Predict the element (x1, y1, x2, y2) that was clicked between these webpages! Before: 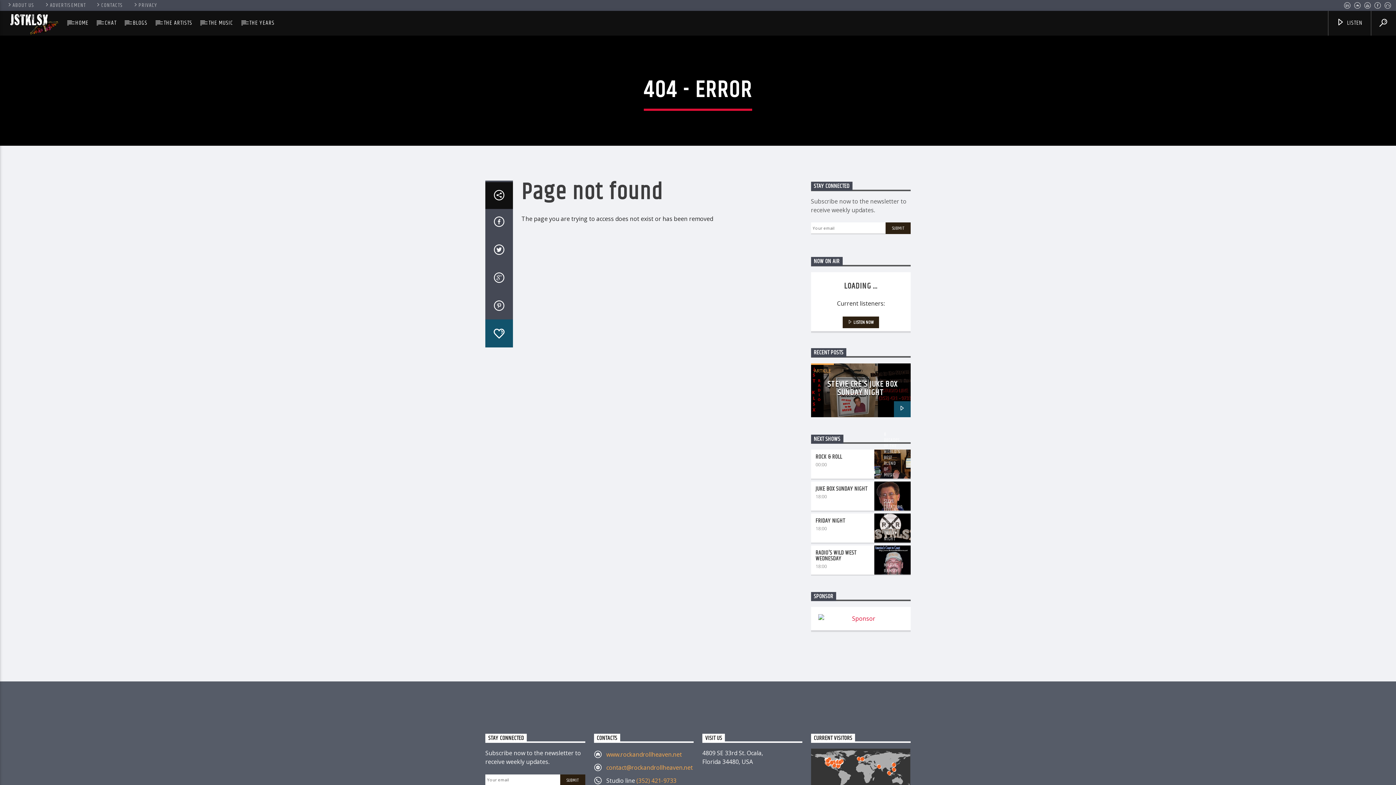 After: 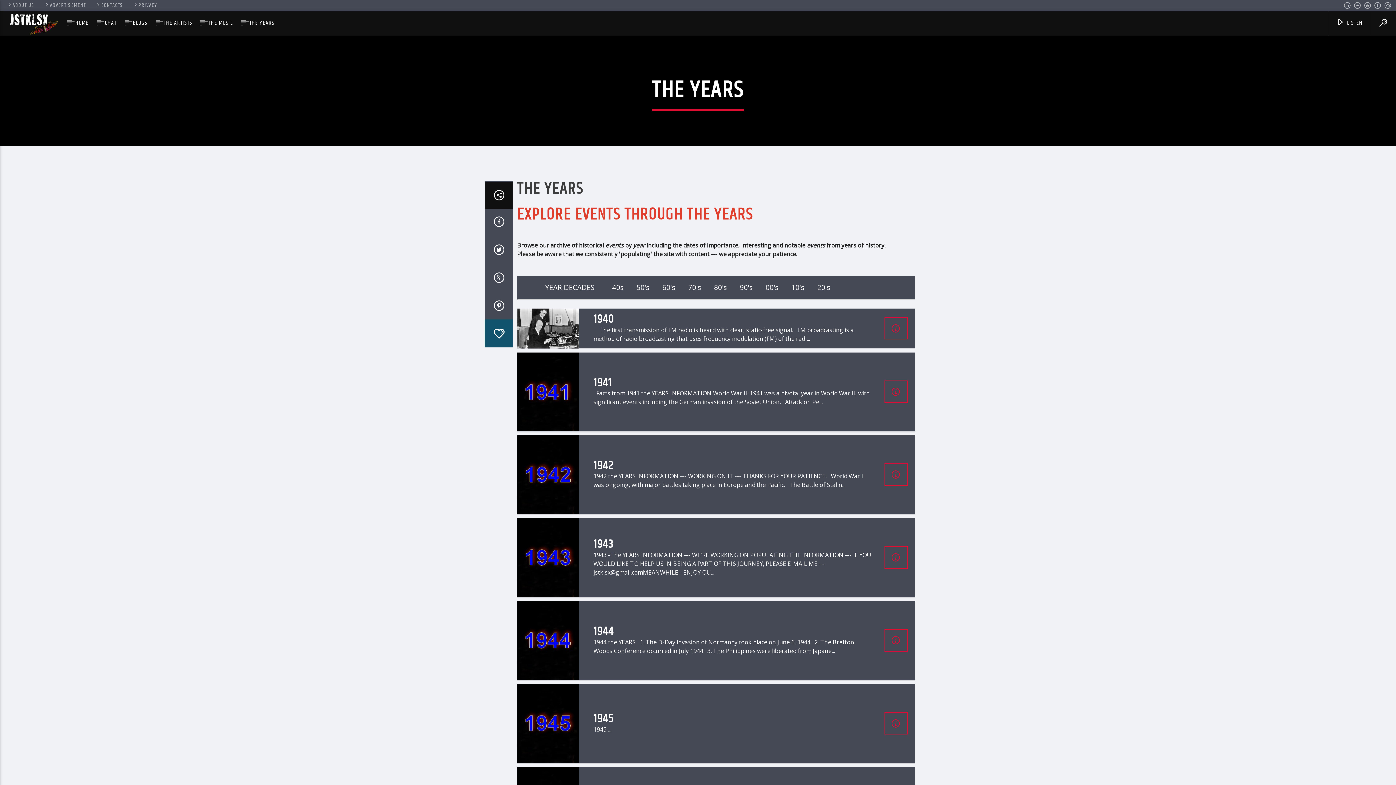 Action: bbox: (241, 10, 282, 35) label: THE YEARS